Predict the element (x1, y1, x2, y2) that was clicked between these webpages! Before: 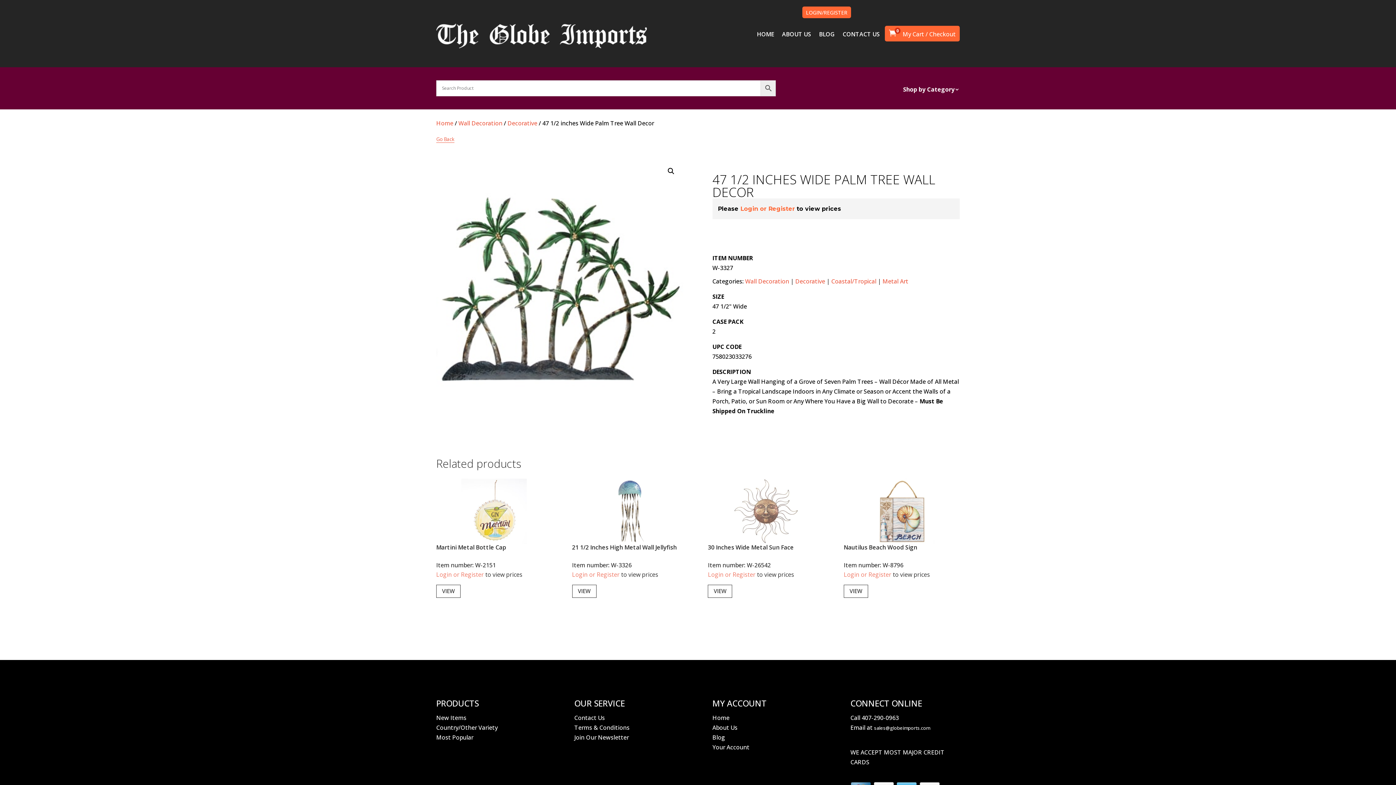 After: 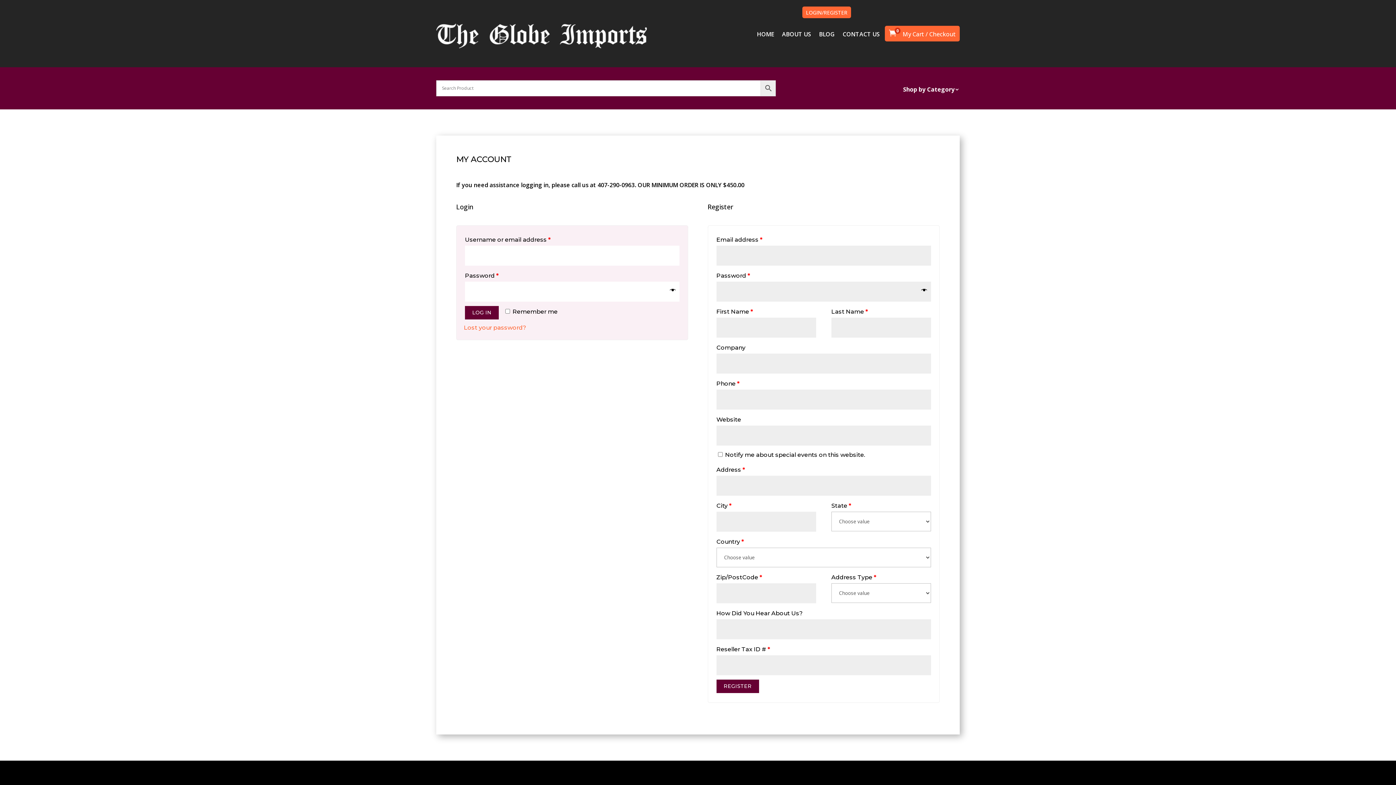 Action: bbox: (572, 570, 619, 578) label: Login or Register